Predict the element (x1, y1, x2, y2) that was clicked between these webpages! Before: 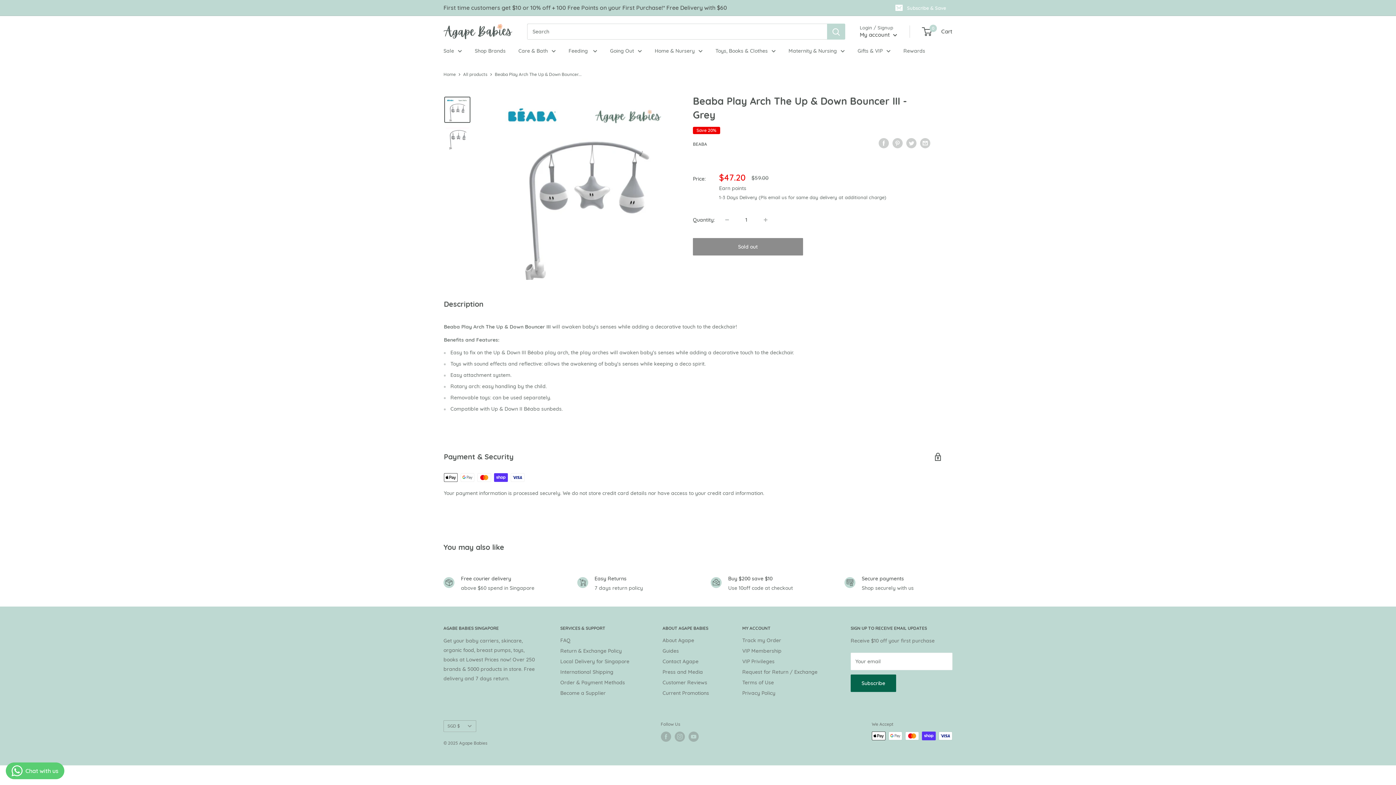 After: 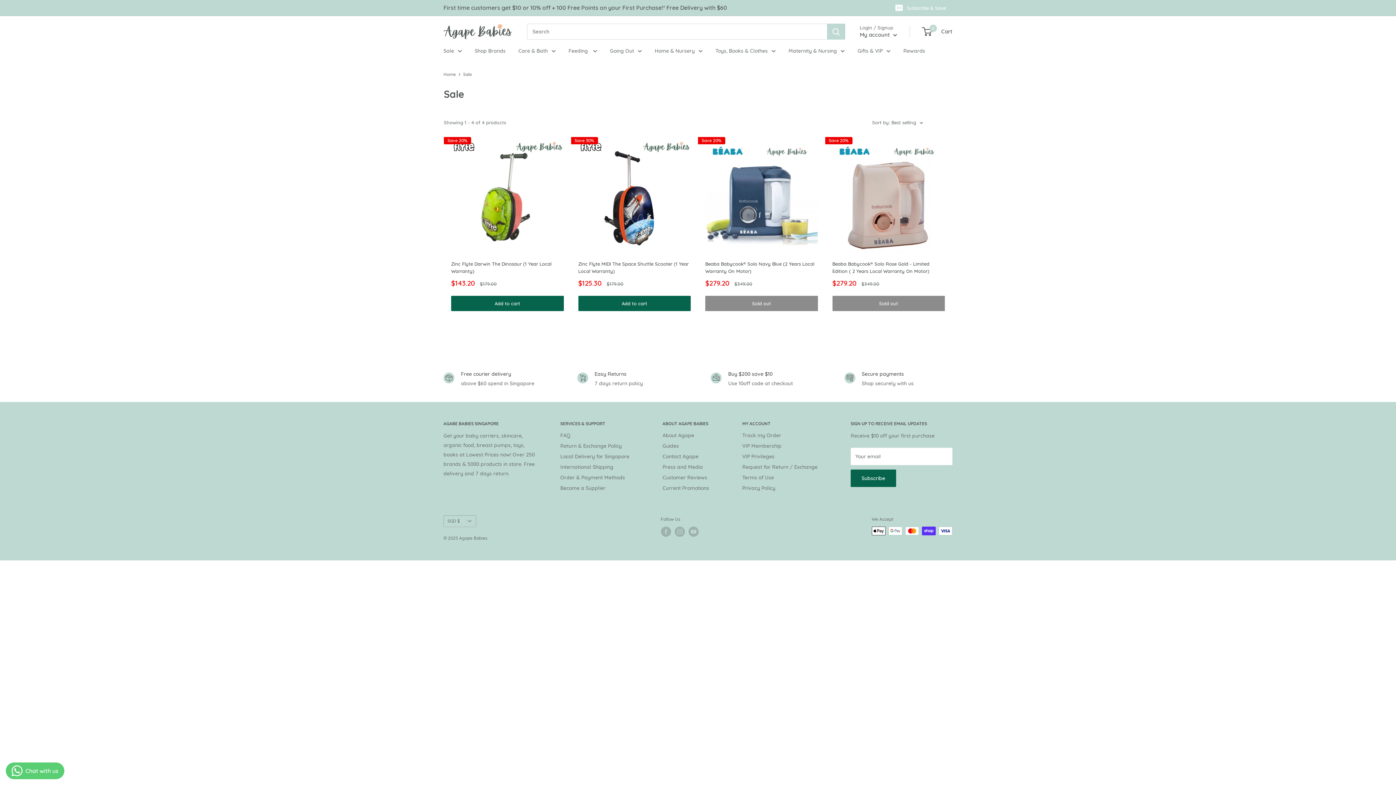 Action: bbox: (443, 46, 462, 55) label: Sale